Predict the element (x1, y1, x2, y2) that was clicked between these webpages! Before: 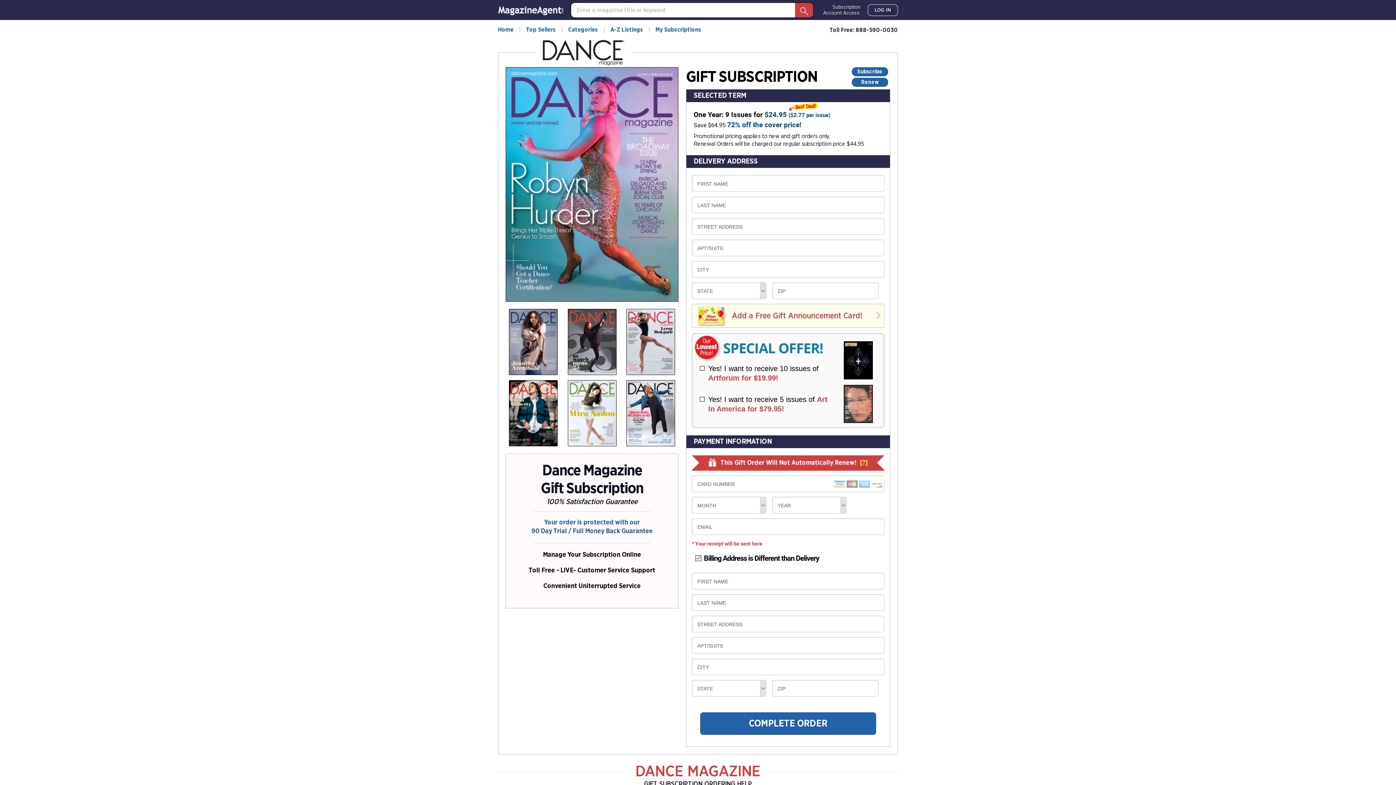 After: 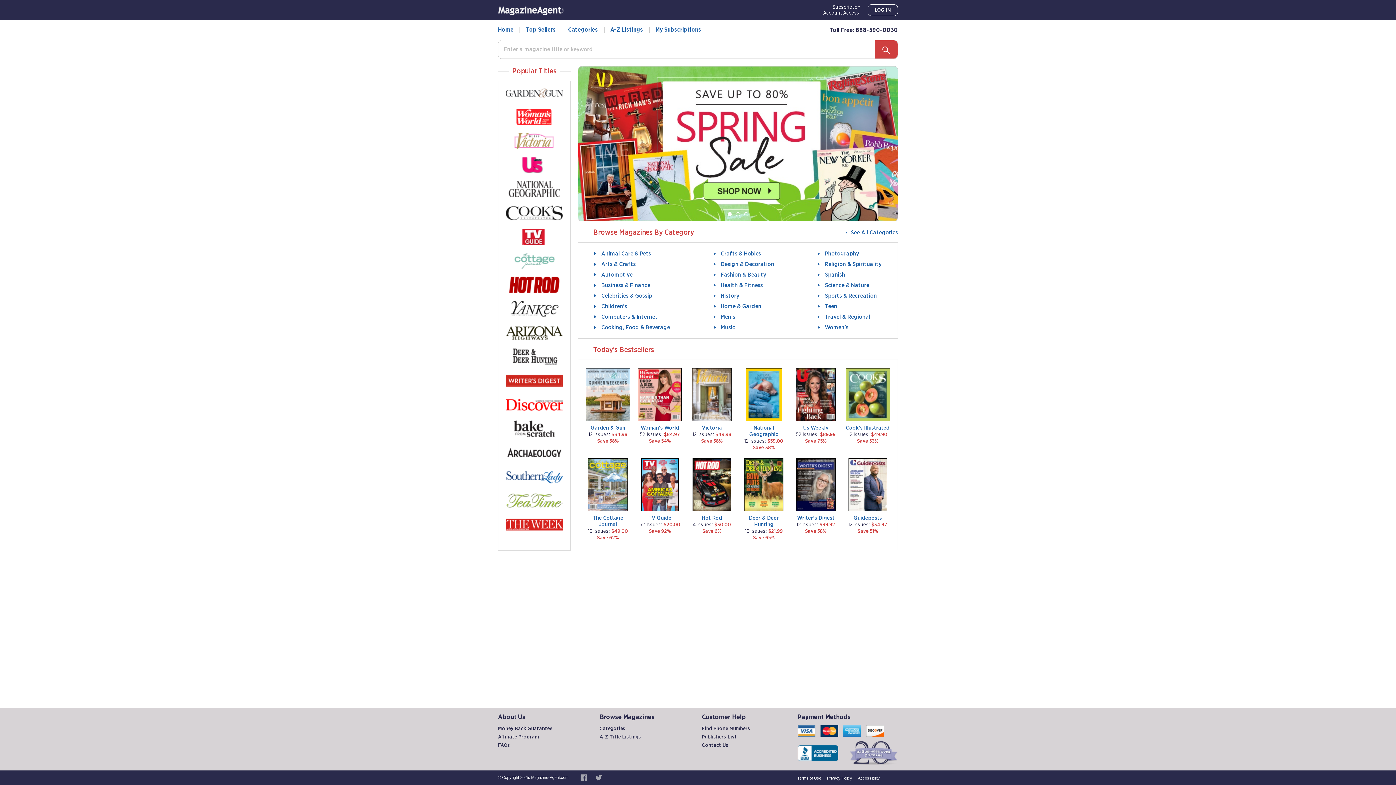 Action: label: Home bbox: (498, 26, 513, 32)